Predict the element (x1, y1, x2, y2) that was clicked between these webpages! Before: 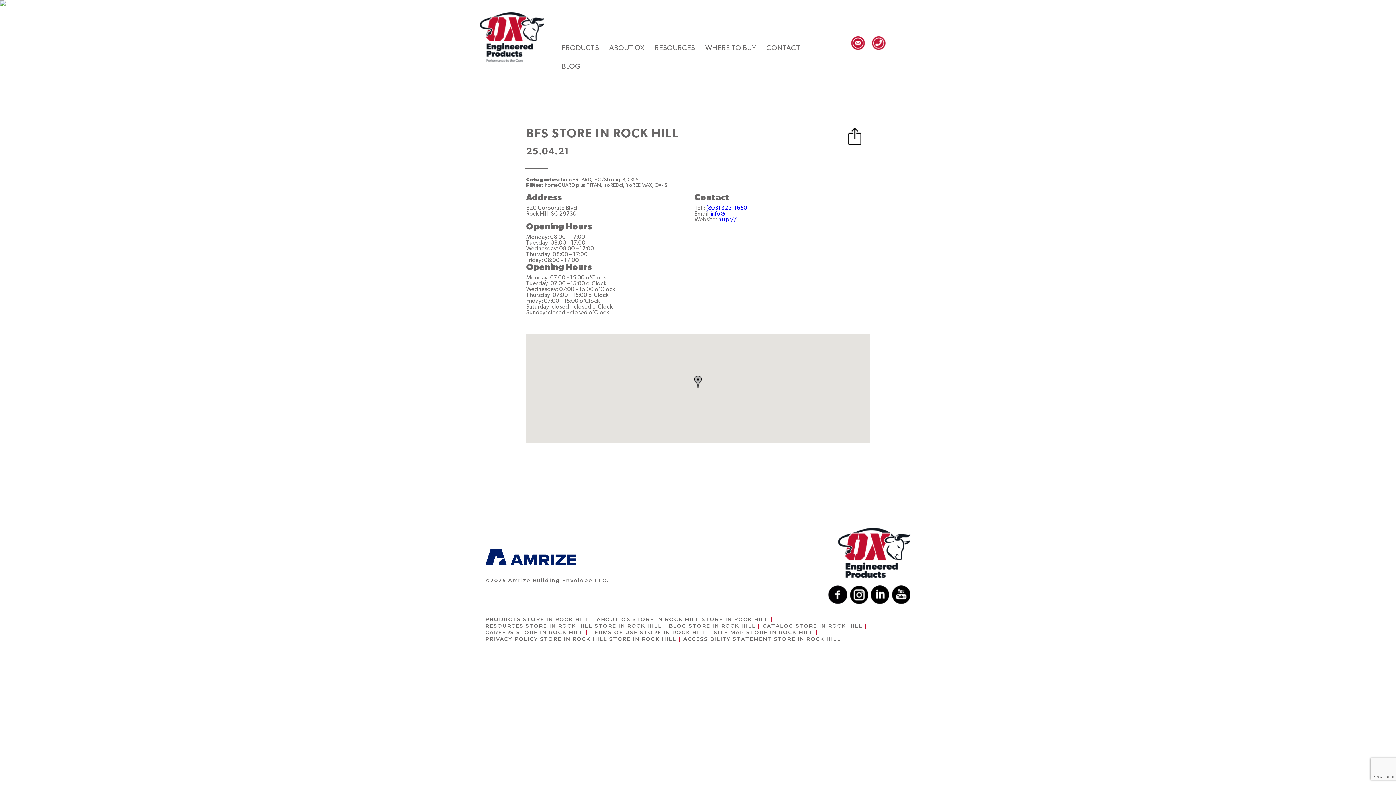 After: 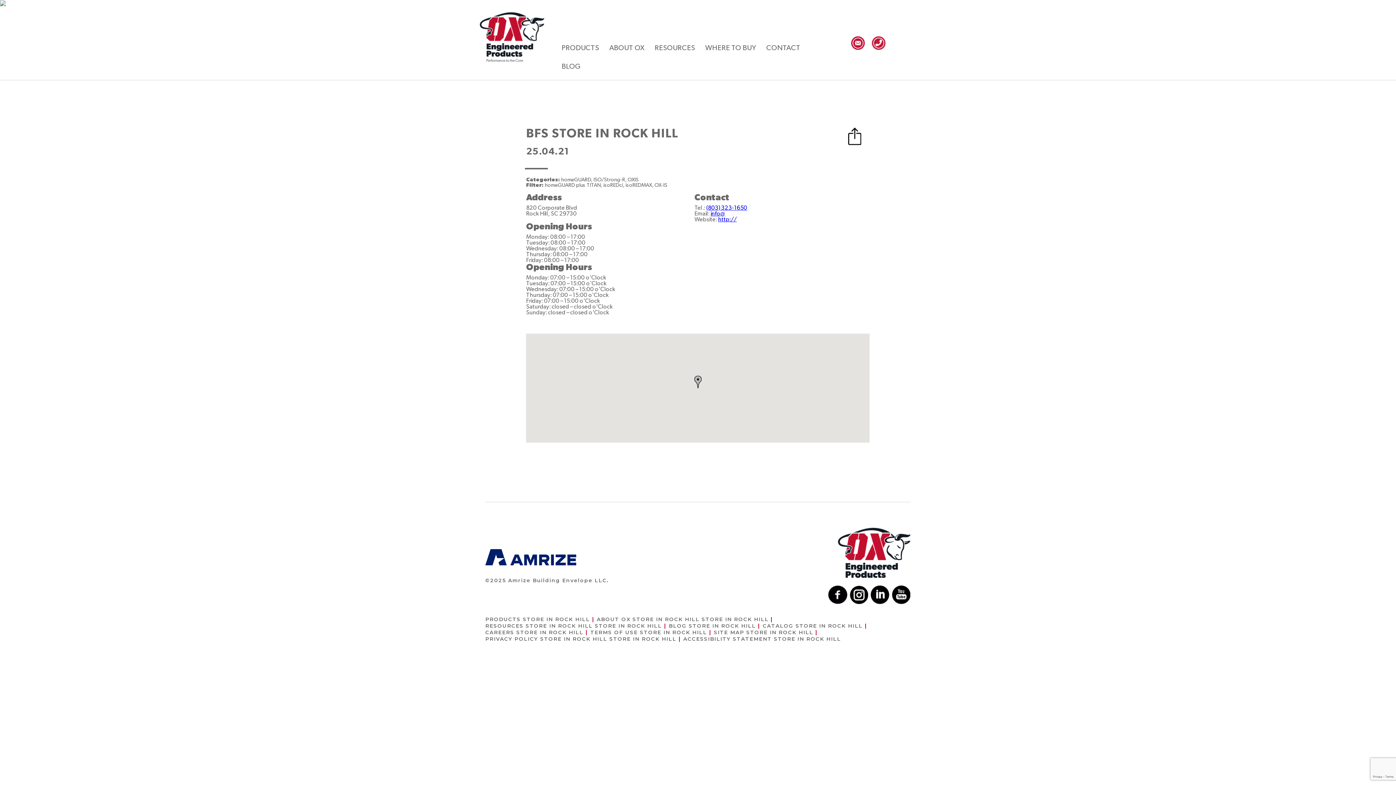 Action: bbox: (848, 127, 861, 145)